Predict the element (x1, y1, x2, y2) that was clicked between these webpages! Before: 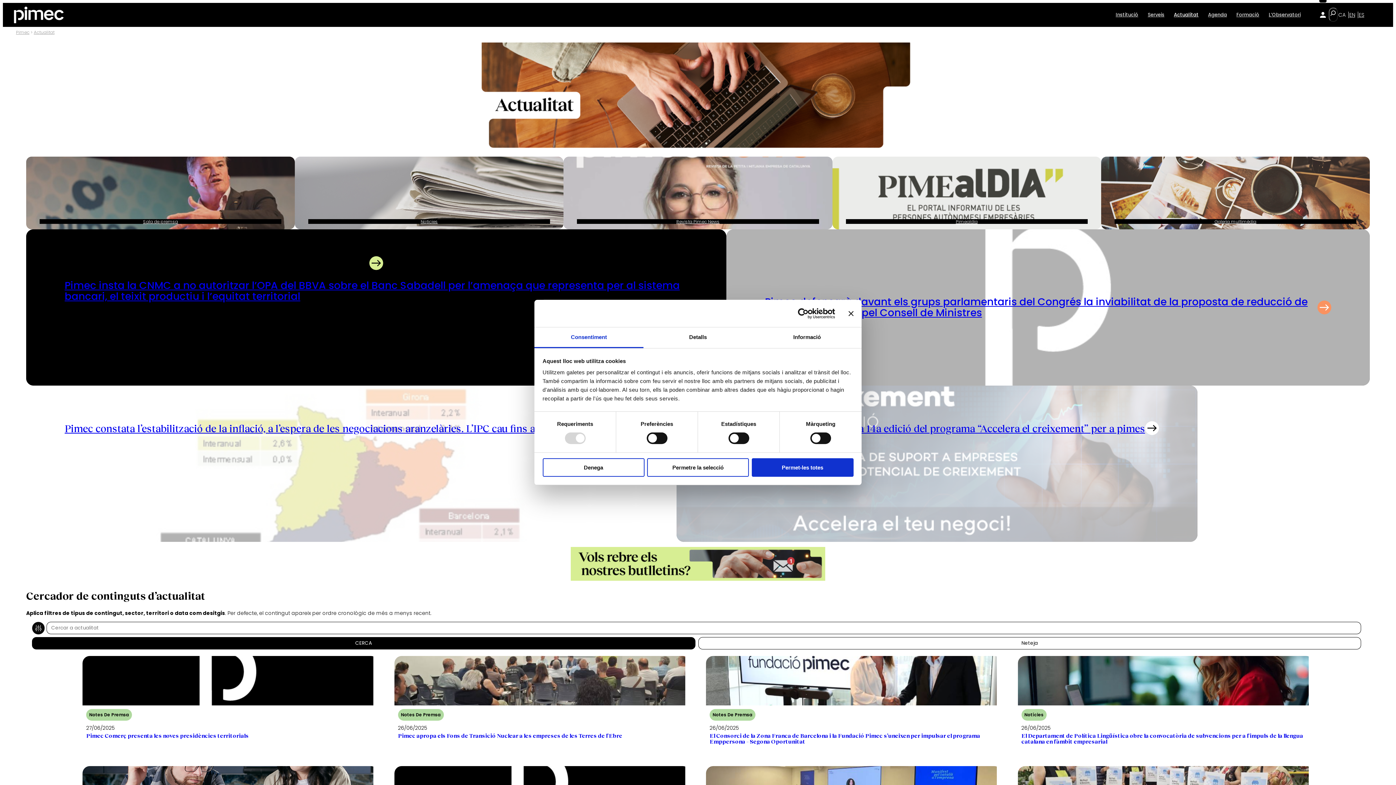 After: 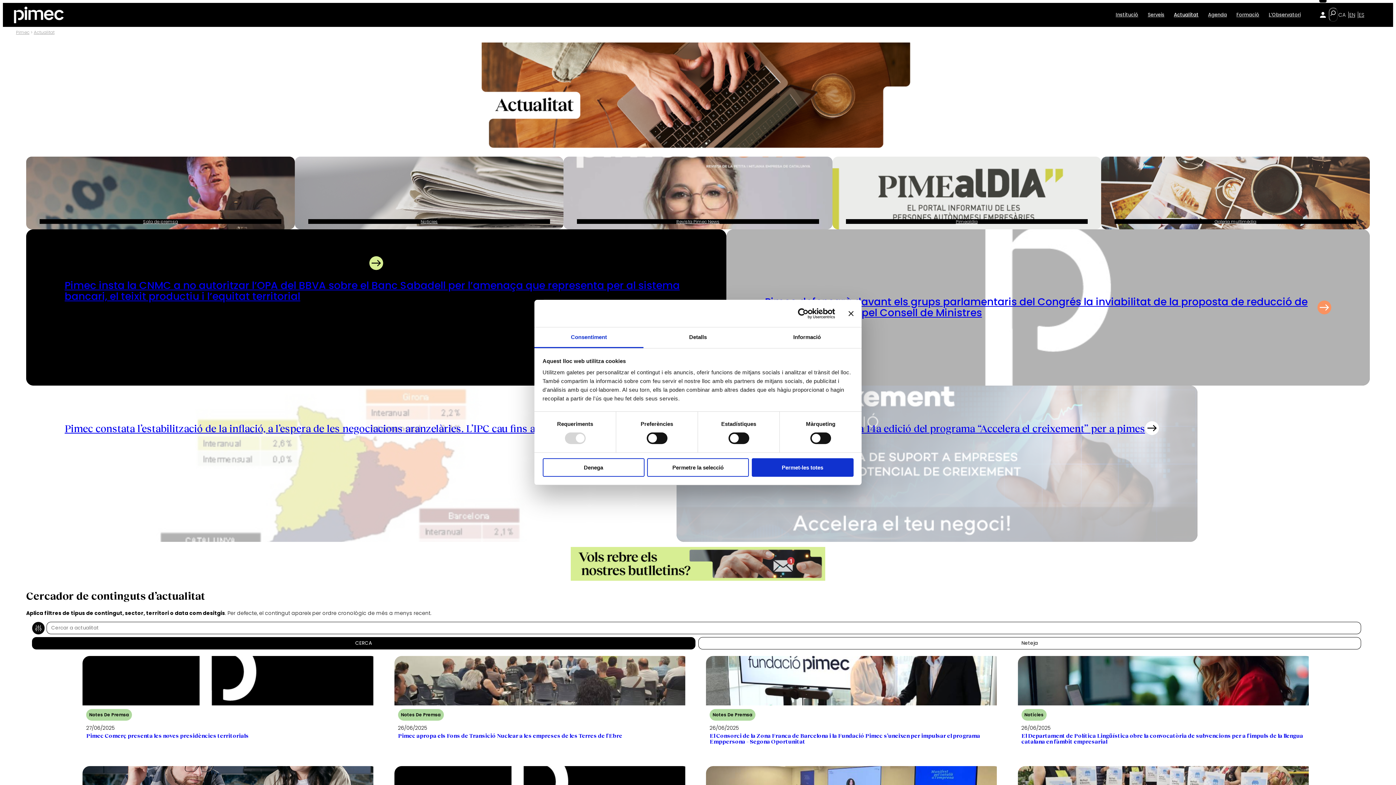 Action: label: Consentiment bbox: (534, 327, 643, 348)